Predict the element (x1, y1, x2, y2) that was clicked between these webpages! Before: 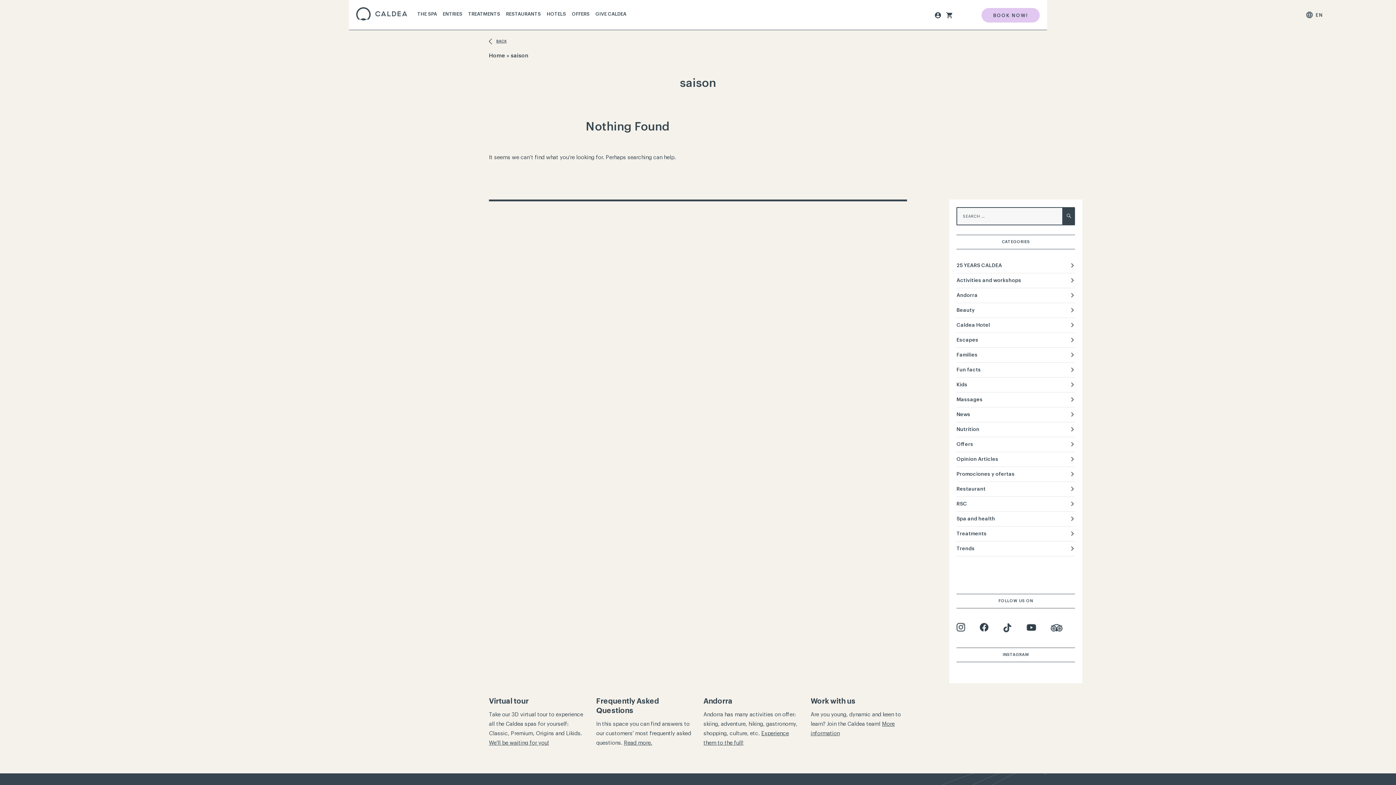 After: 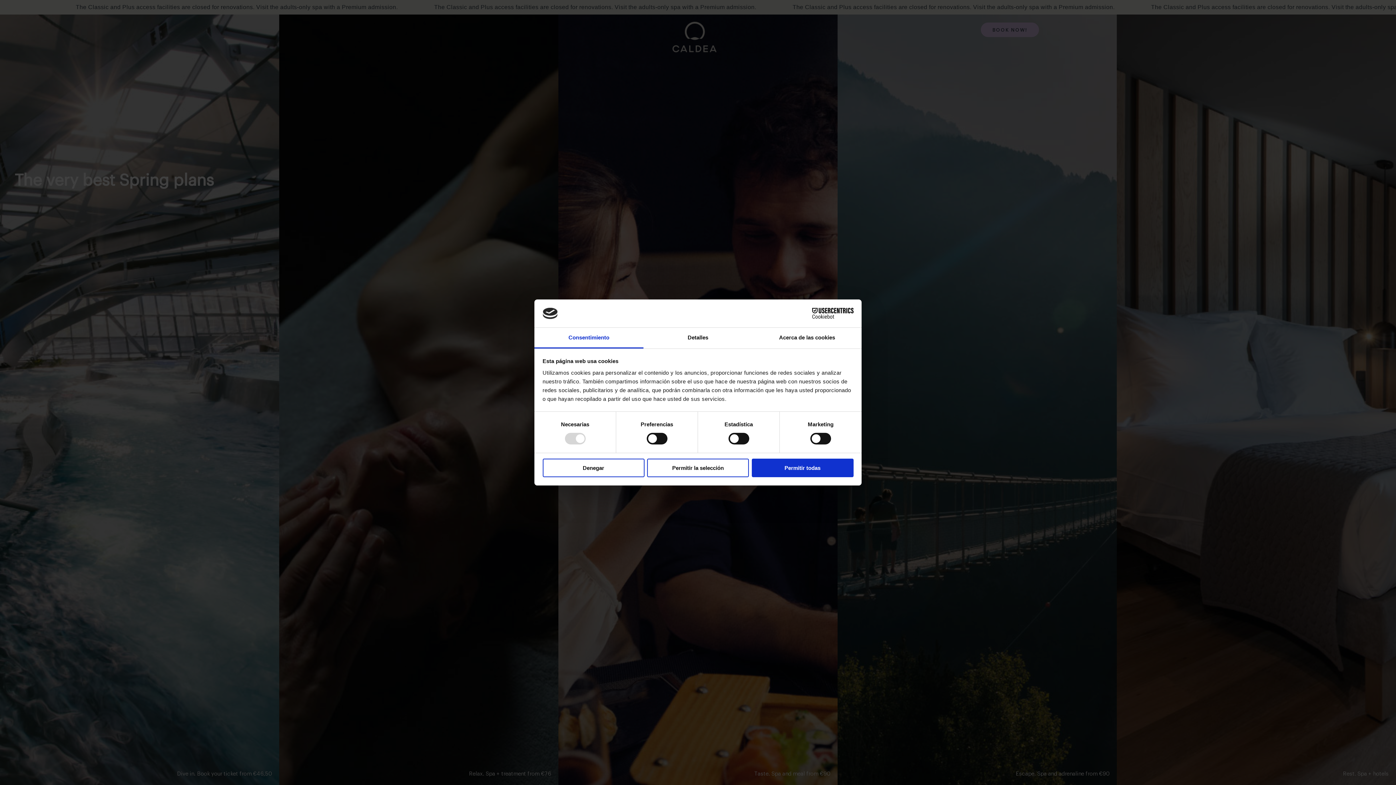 Action: bbox: (356, 7, 407, 20)